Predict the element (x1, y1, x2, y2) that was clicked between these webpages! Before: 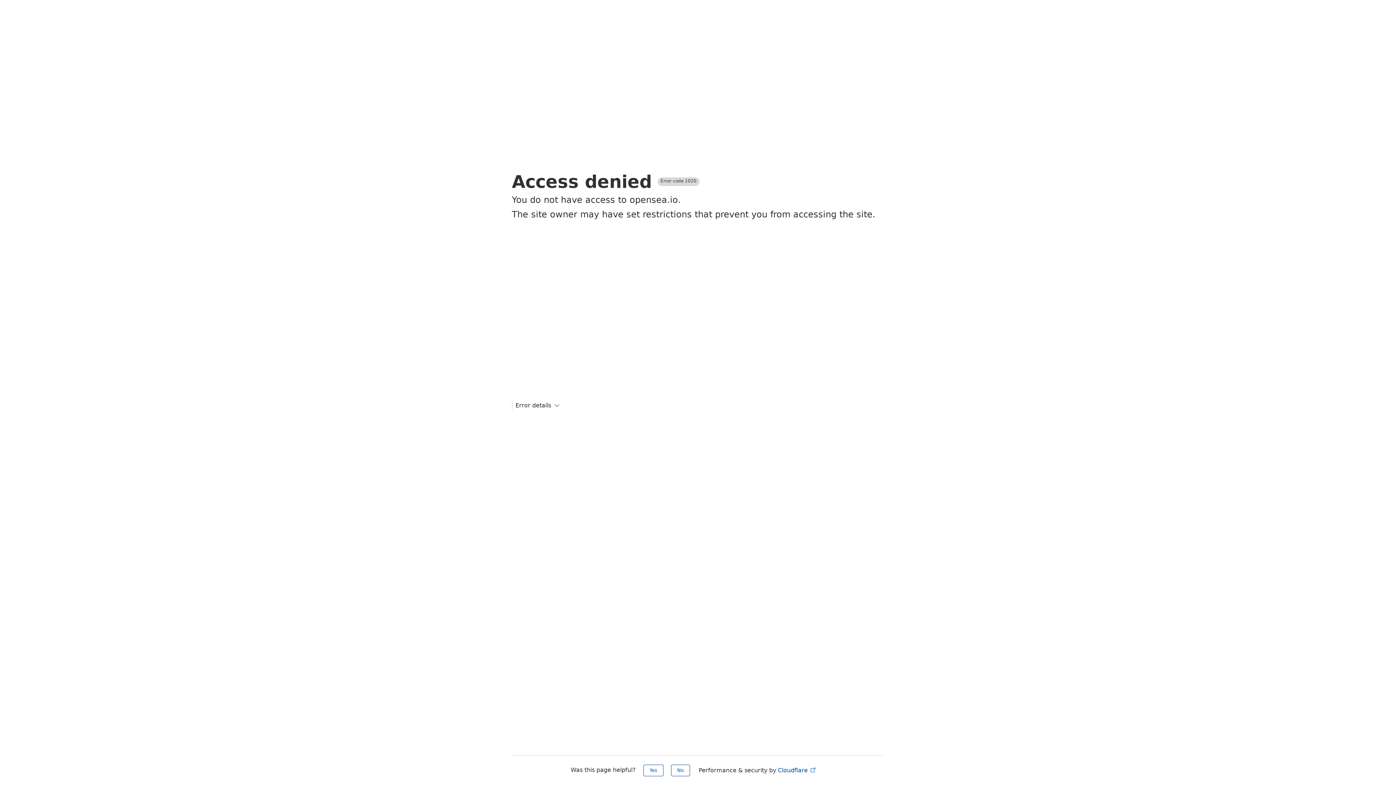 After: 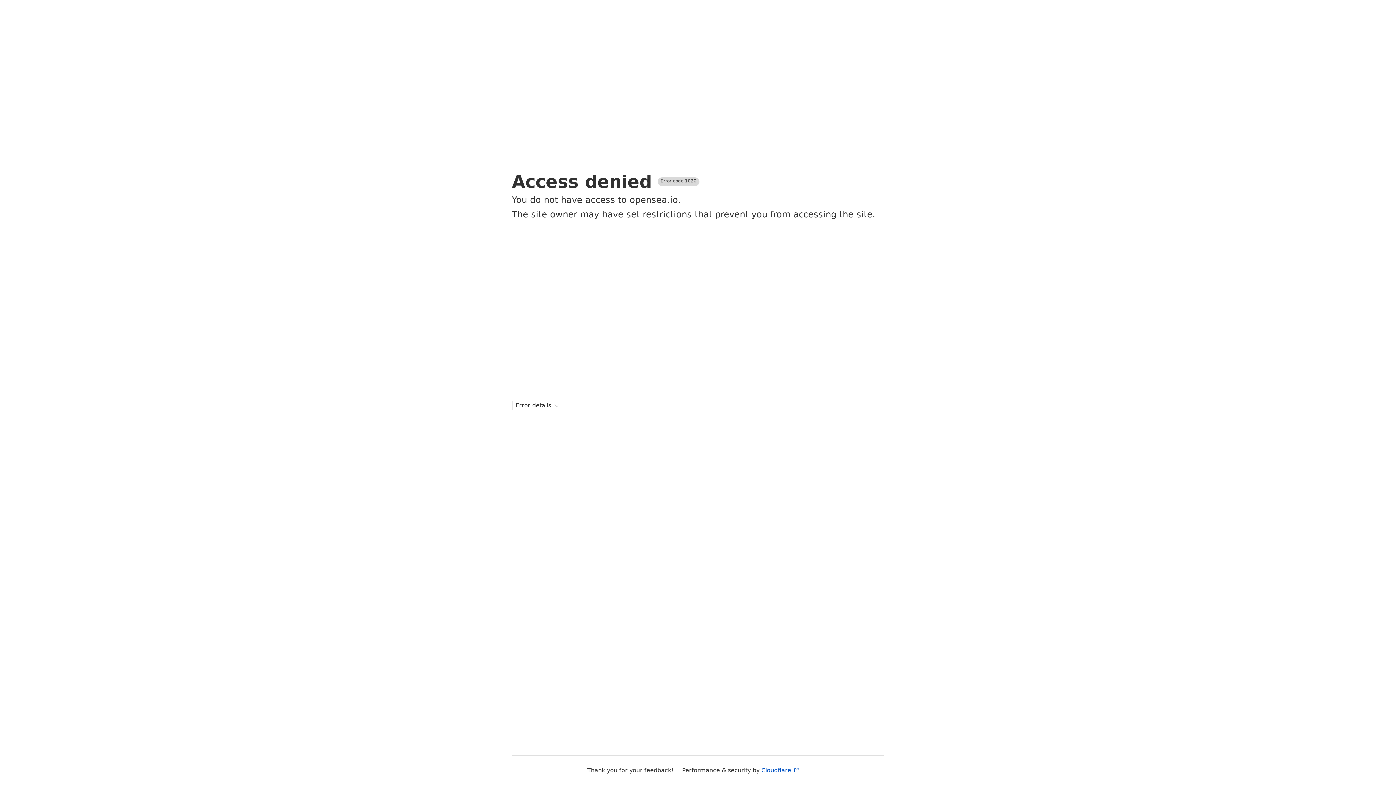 Action: label: Yes bbox: (643, 765, 663, 776)